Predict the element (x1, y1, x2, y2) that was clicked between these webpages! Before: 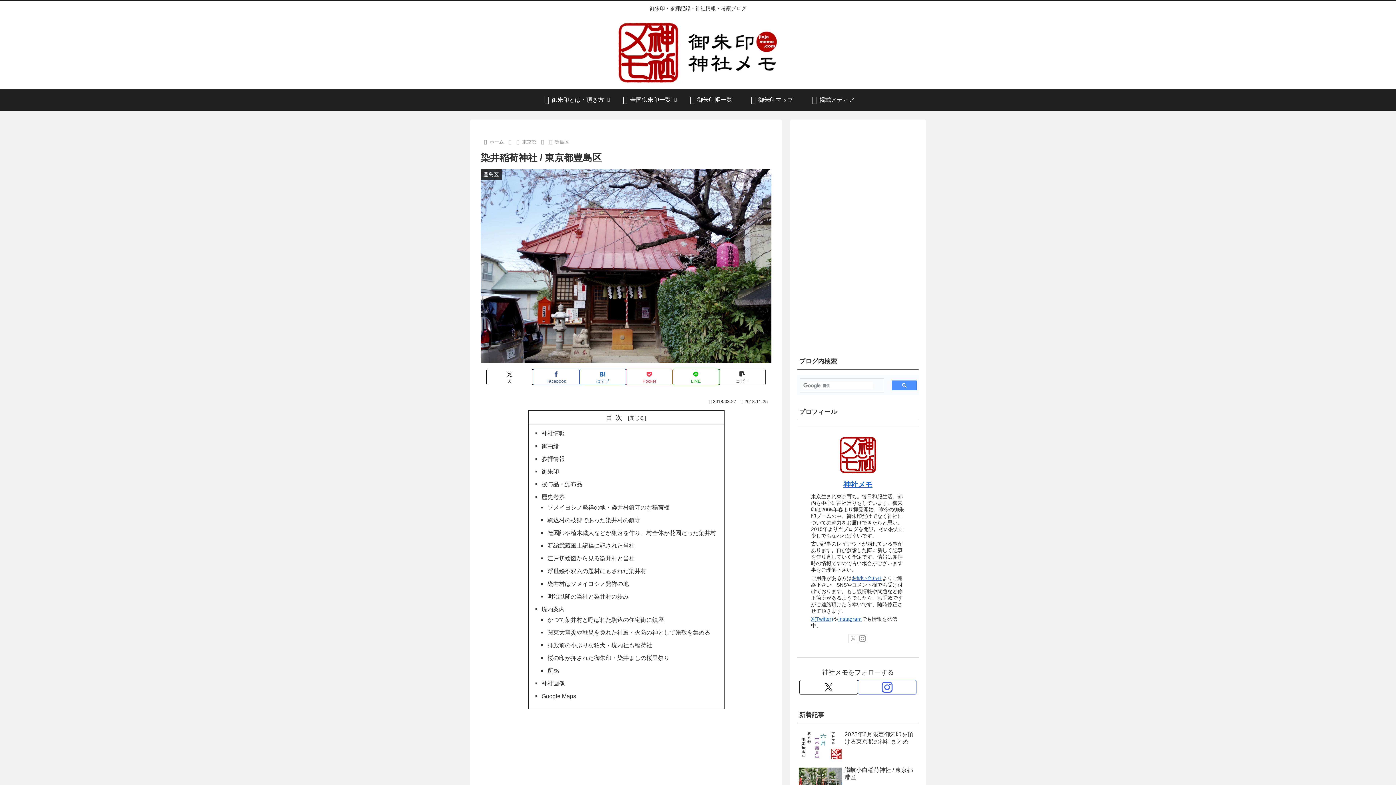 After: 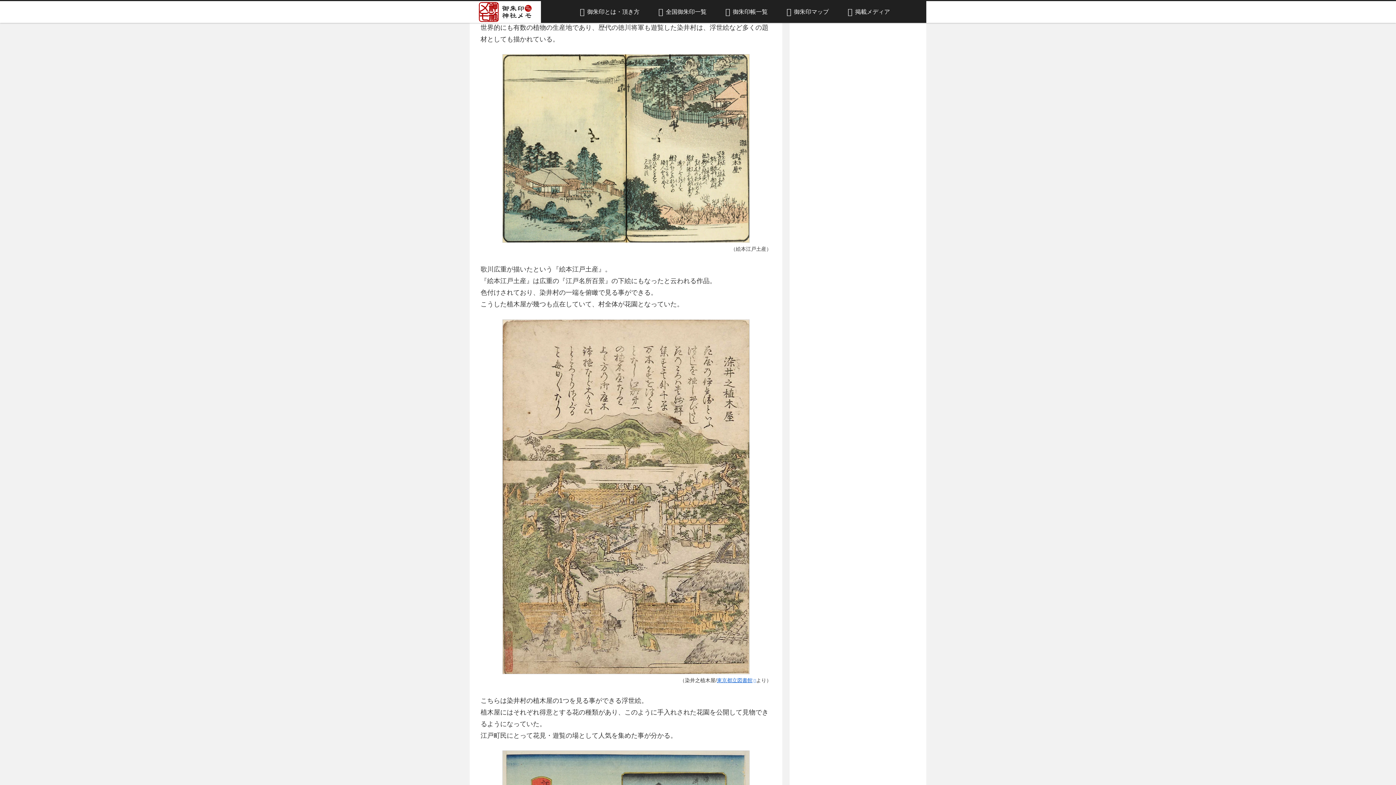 Action: bbox: (547, 567, 646, 574) label: 浮世絵や双六の題材にもされた染井村